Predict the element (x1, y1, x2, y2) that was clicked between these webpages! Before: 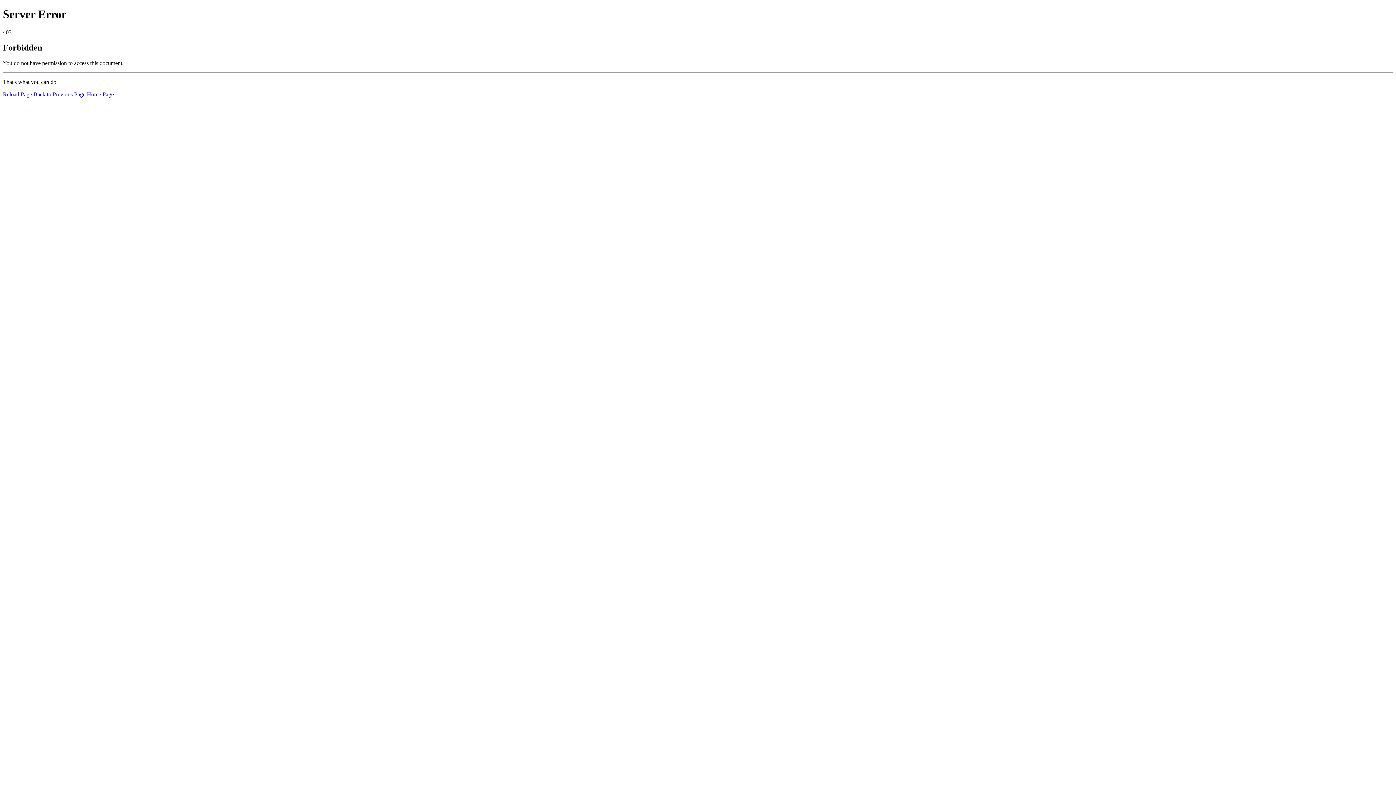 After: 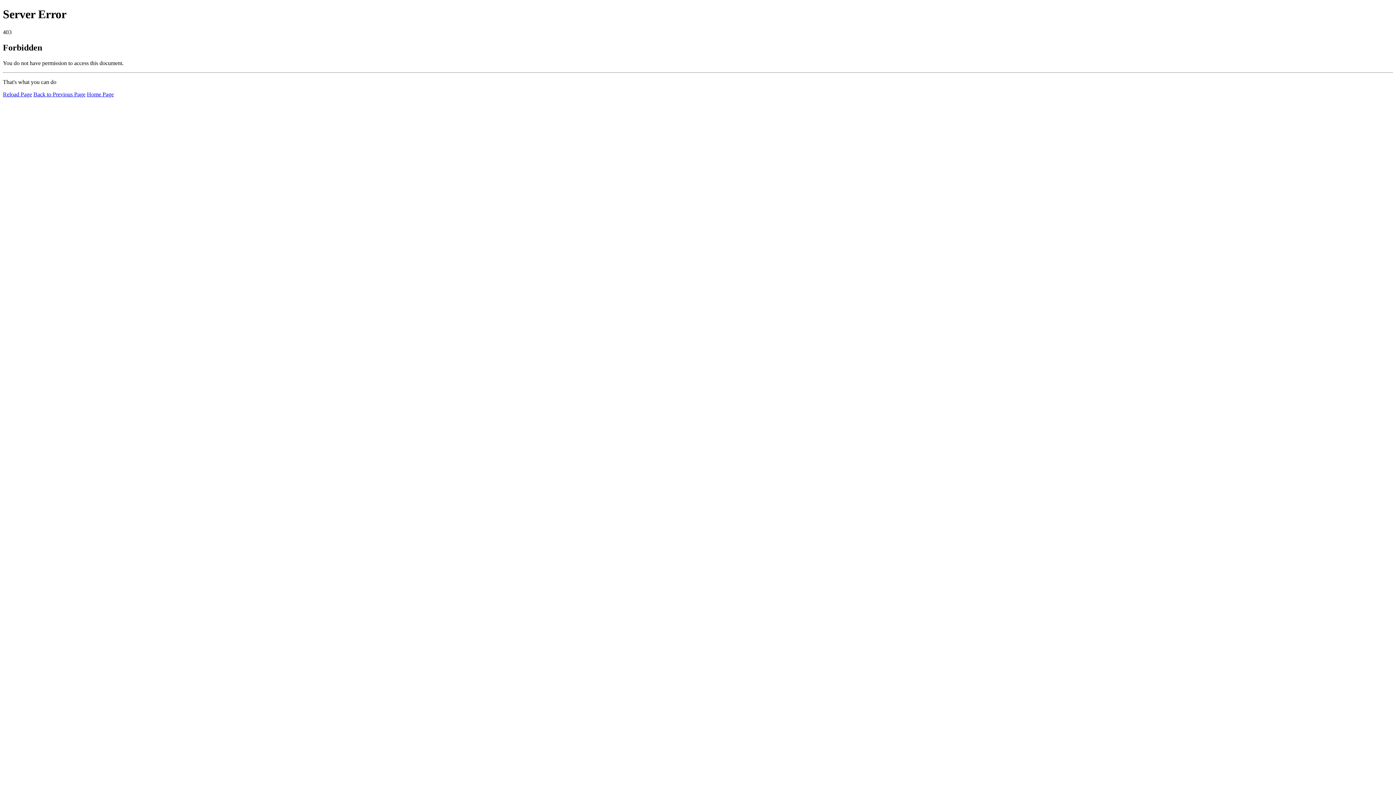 Action: bbox: (86, 91, 113, 97) label: Home Page